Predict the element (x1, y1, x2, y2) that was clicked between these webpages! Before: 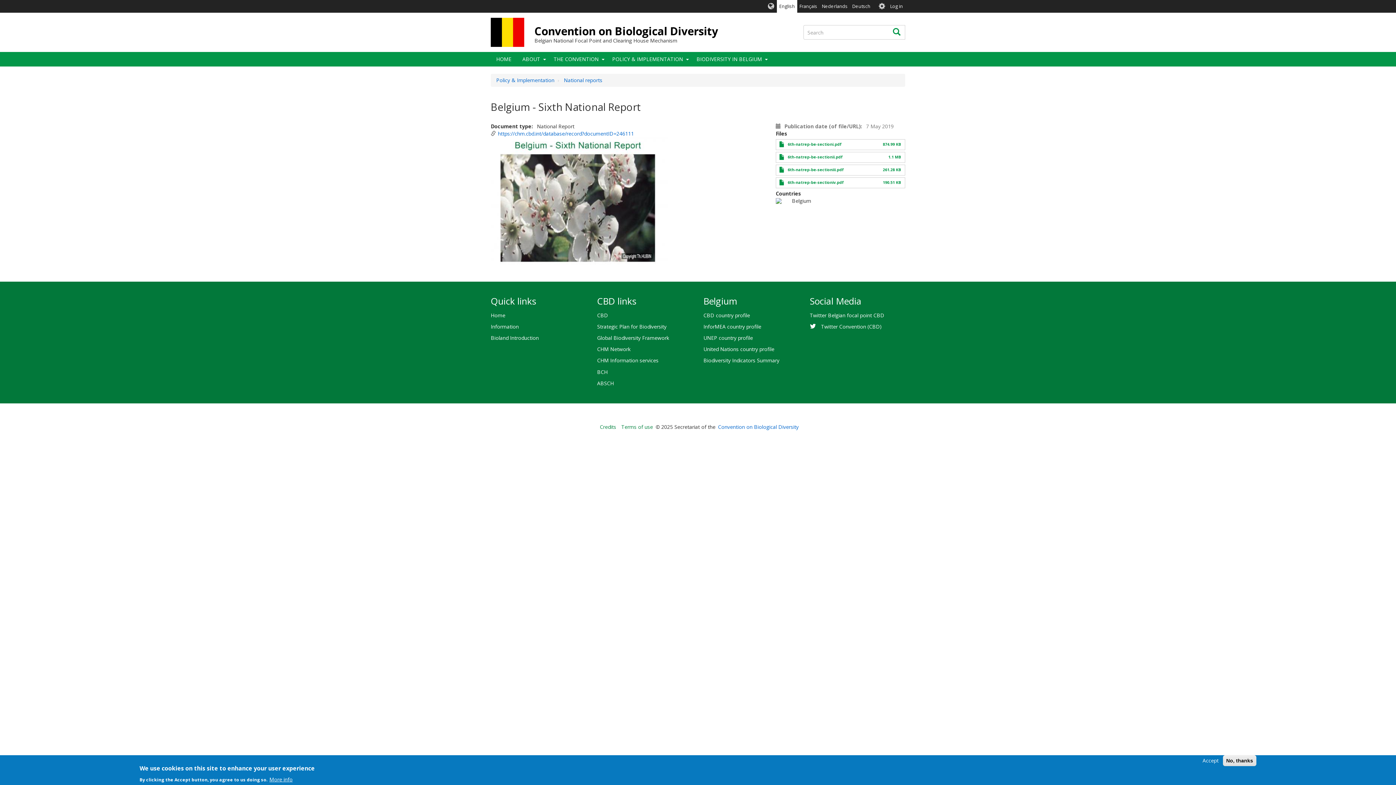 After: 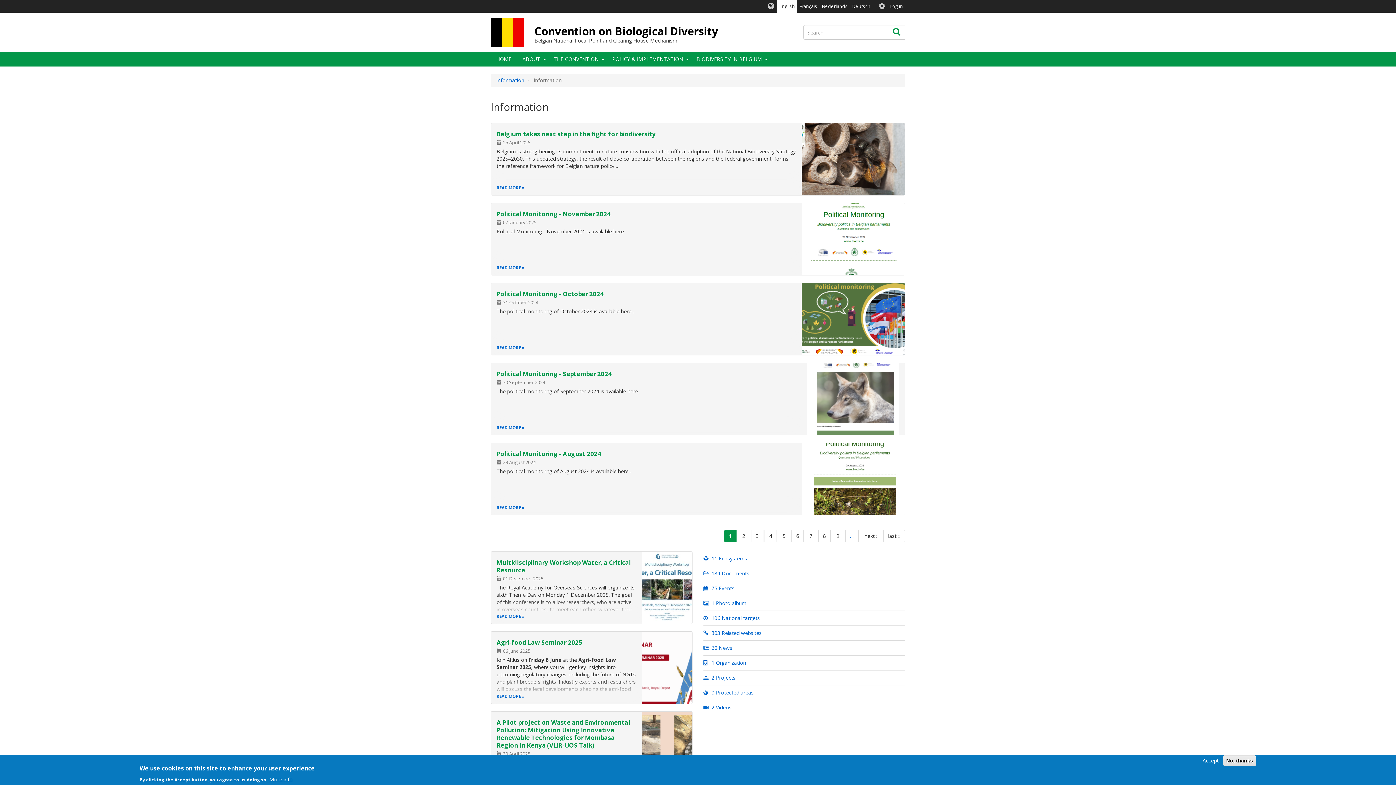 Action: label: Information bbox: (490, 321, 586, 332)